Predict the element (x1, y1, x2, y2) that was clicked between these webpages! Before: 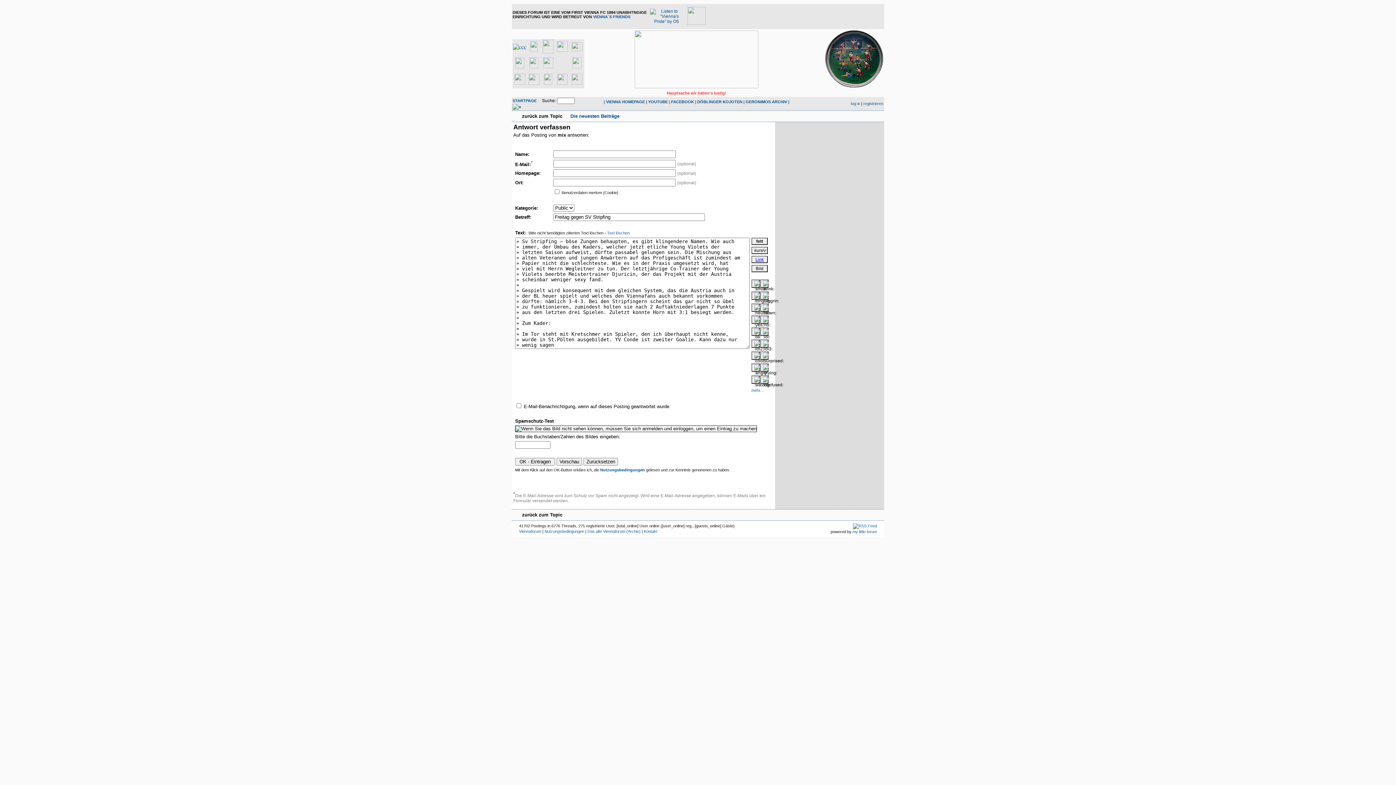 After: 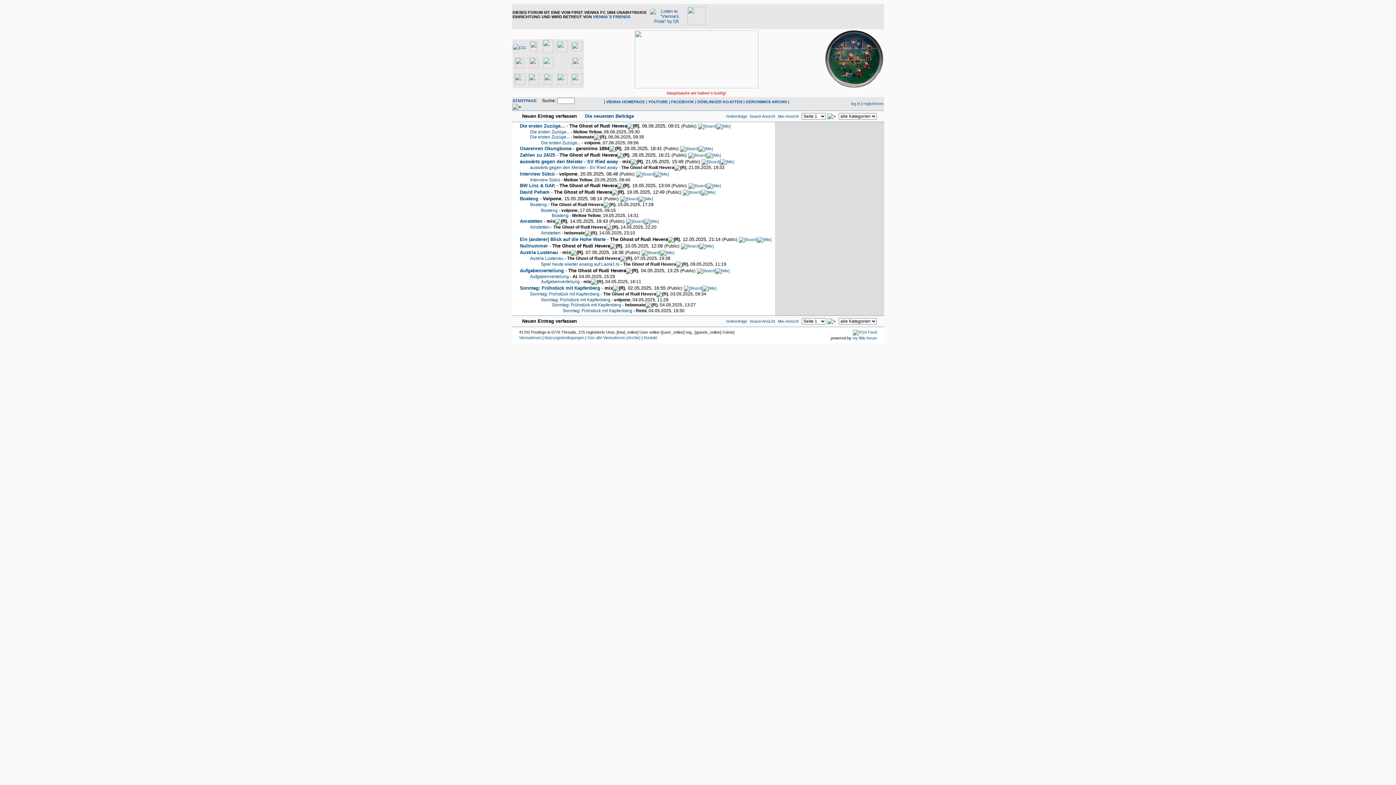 Action: label: Viennaforum bbox: (519, 529, 541, 533)